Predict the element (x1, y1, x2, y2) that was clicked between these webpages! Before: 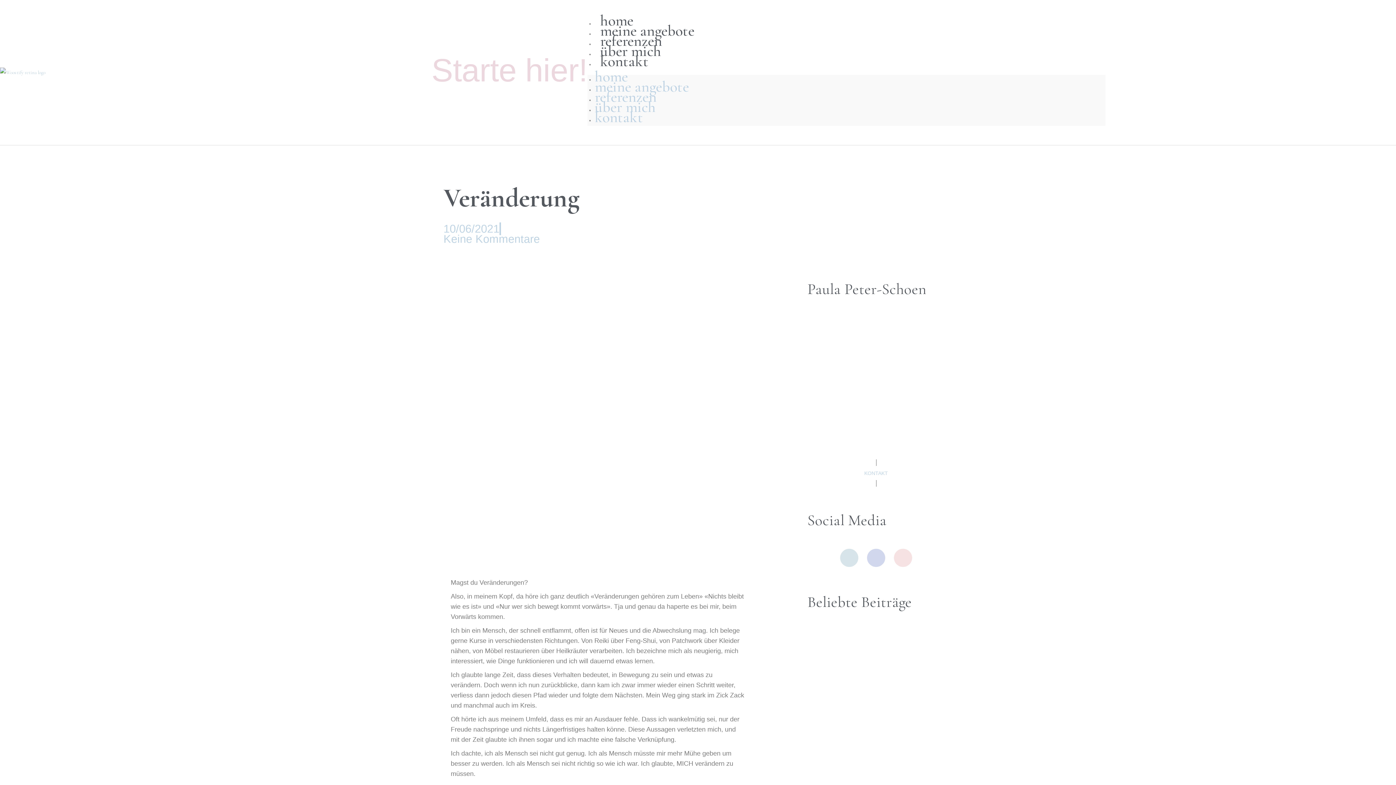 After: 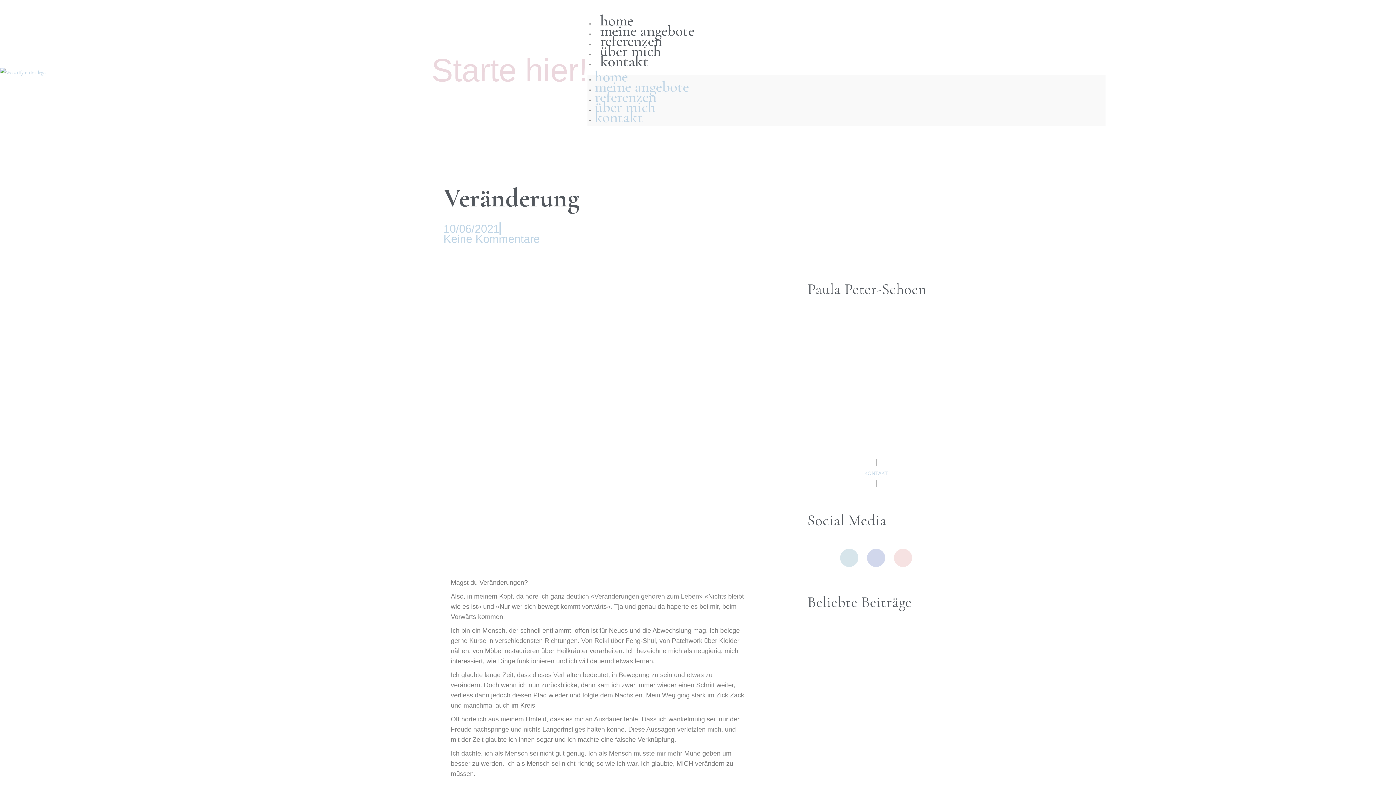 Action: label: Instagram bbox: (867, 549, 885, 567)